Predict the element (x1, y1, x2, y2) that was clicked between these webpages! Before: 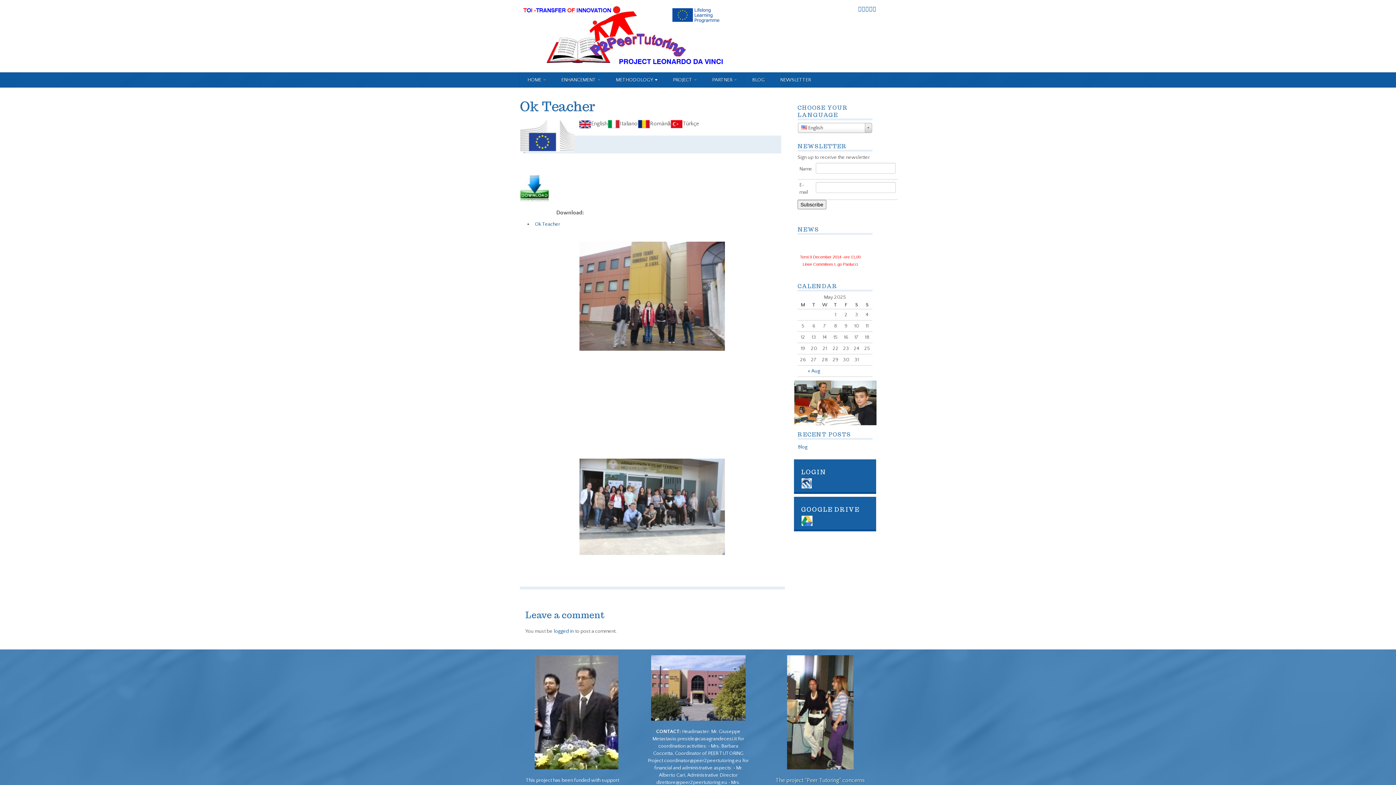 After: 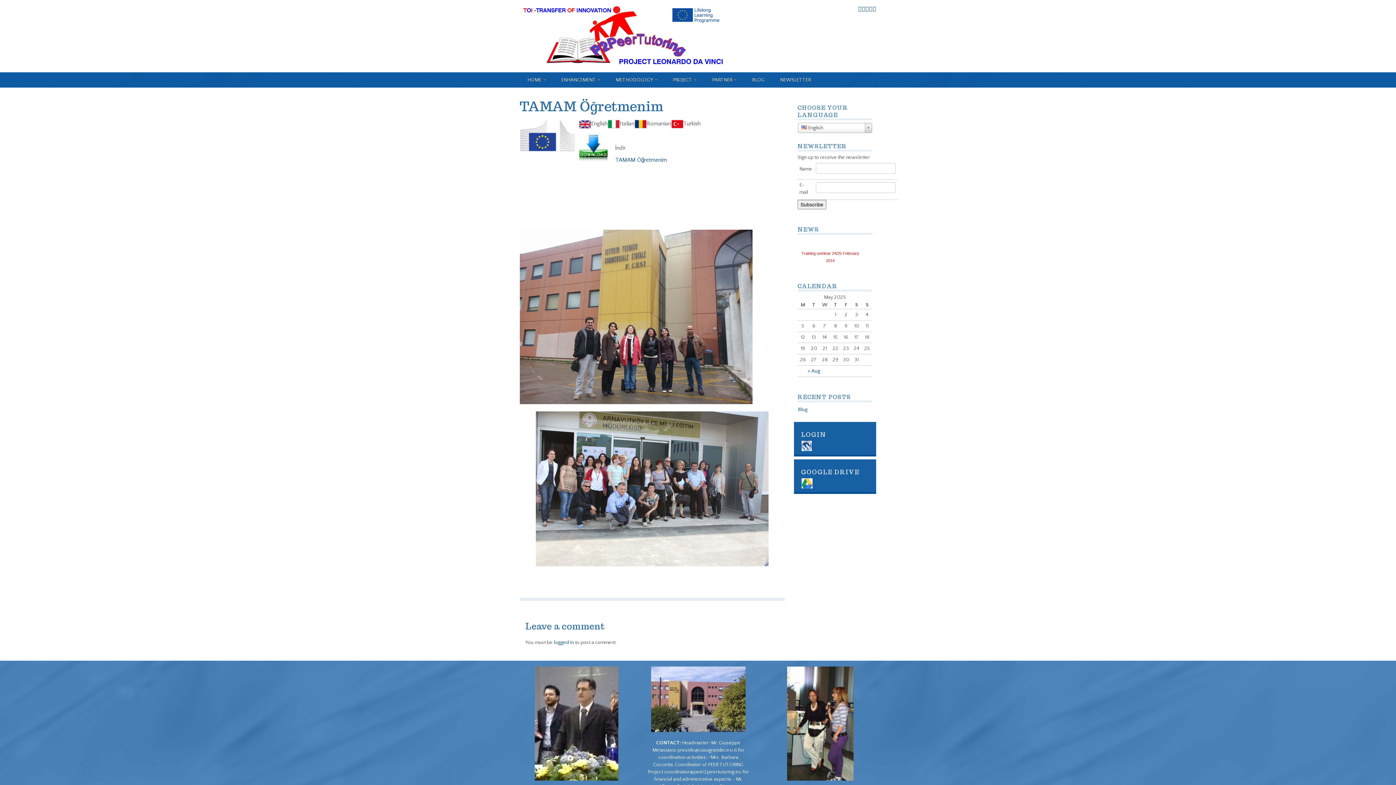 Action: bbox: (670, 120, 682, 126)